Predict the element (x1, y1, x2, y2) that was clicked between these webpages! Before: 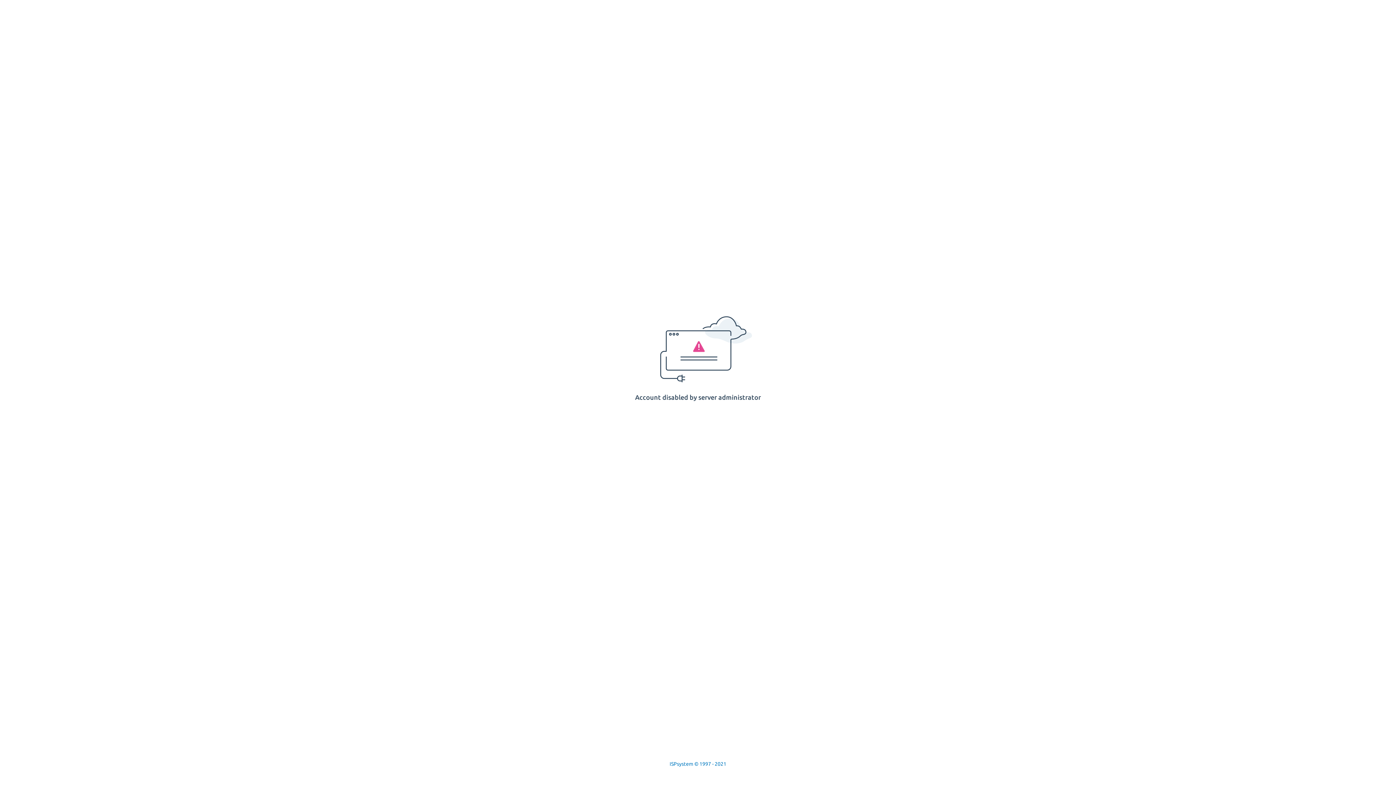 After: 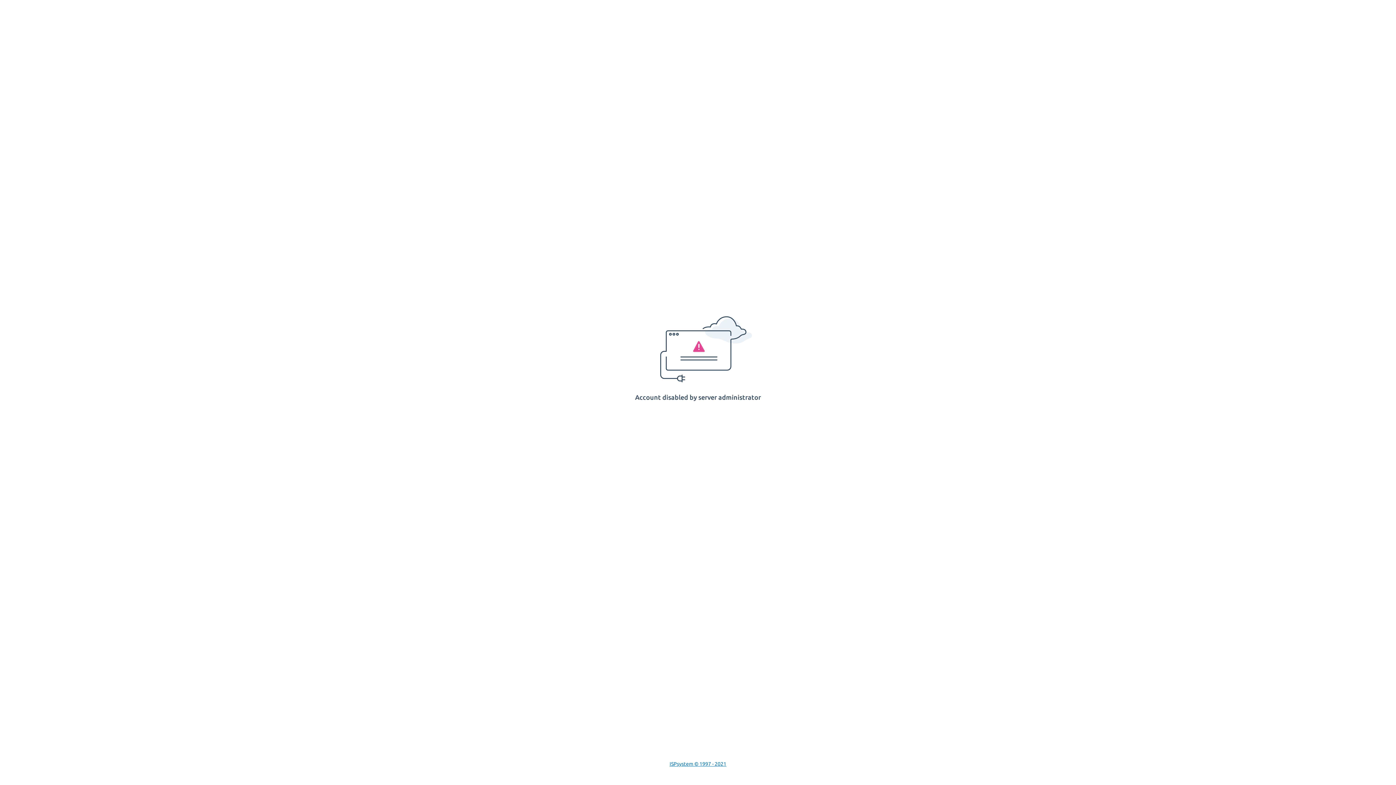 Action: label: ISPsystem © 1997 - 2021 bbox: (669, 761, 726, 767)